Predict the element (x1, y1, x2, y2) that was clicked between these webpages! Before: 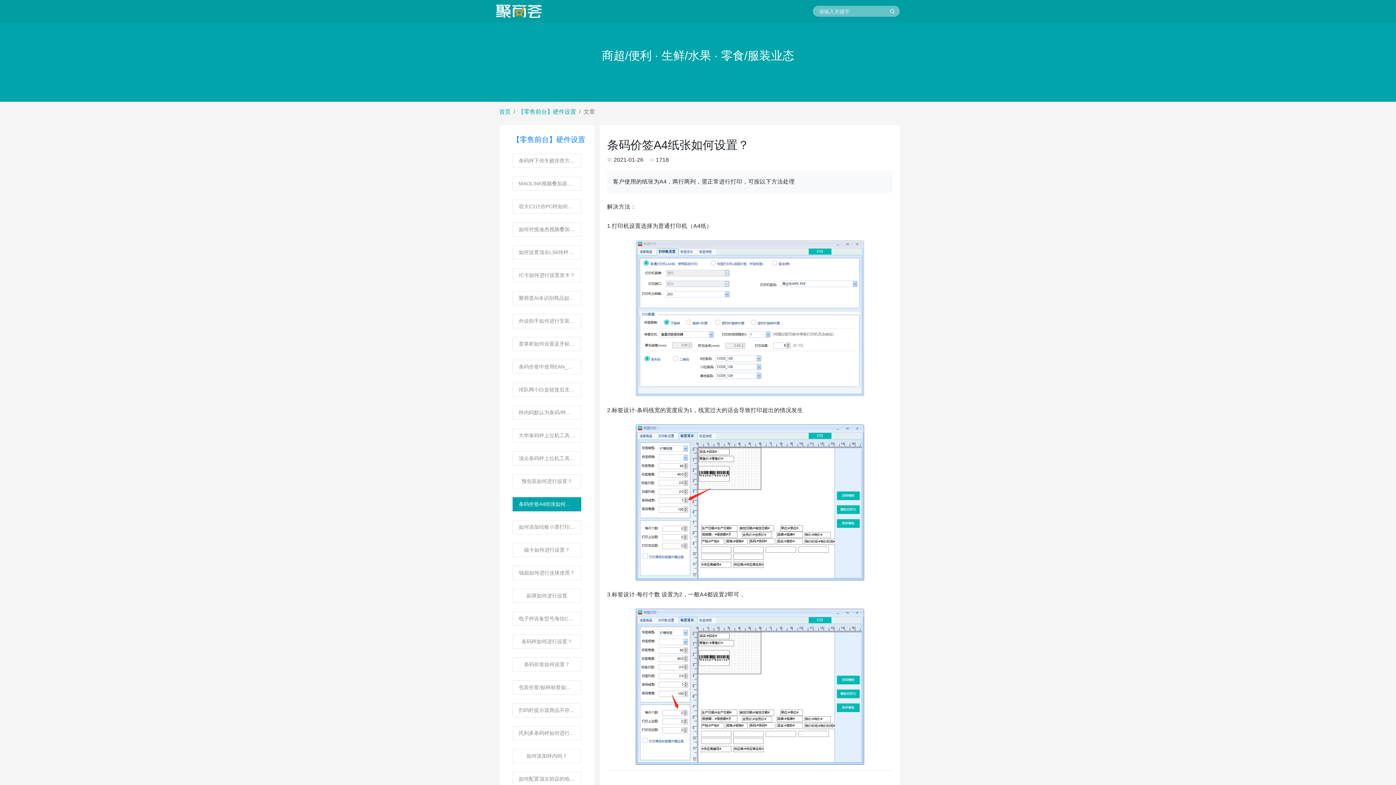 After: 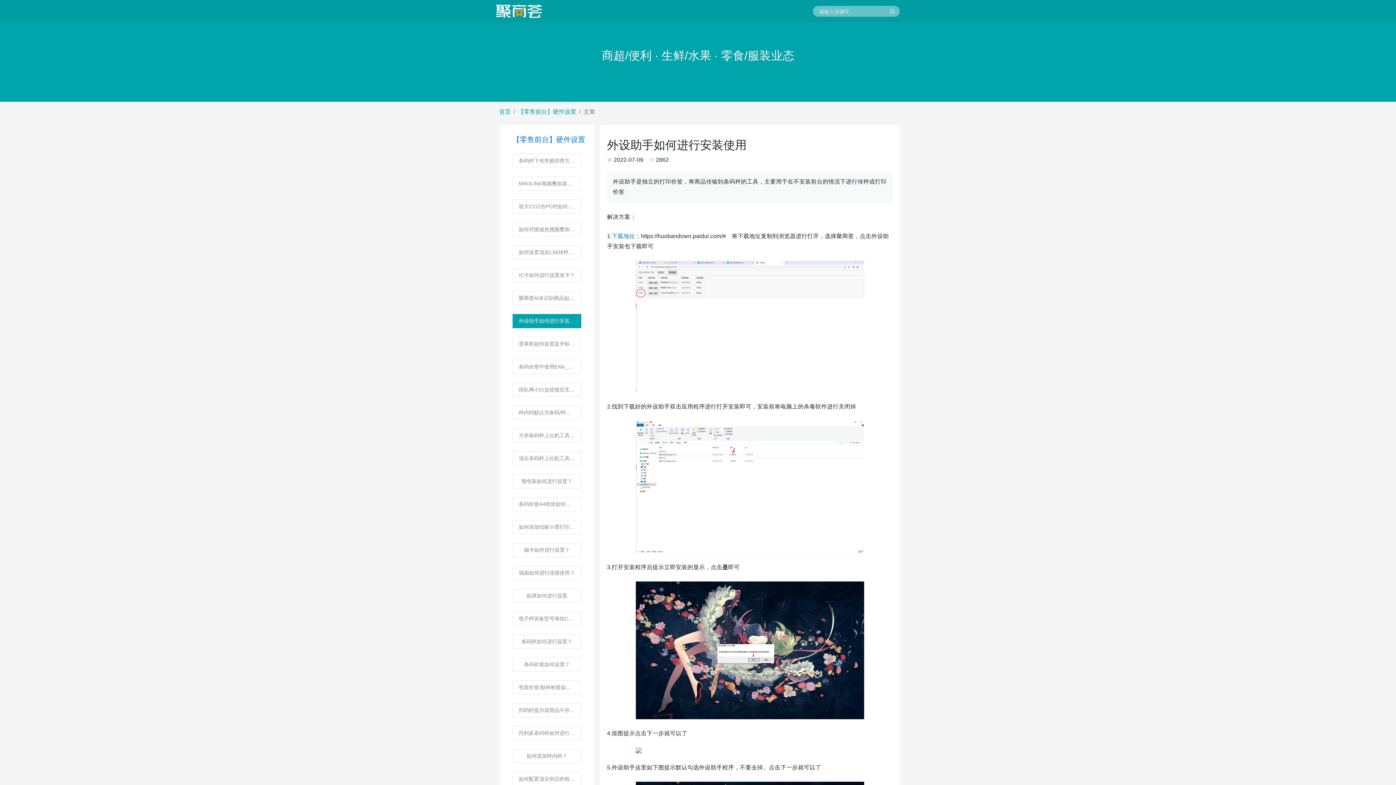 Action: label: 外设助手如何进行安装使用 bbox: (512, 314, 581, 328)